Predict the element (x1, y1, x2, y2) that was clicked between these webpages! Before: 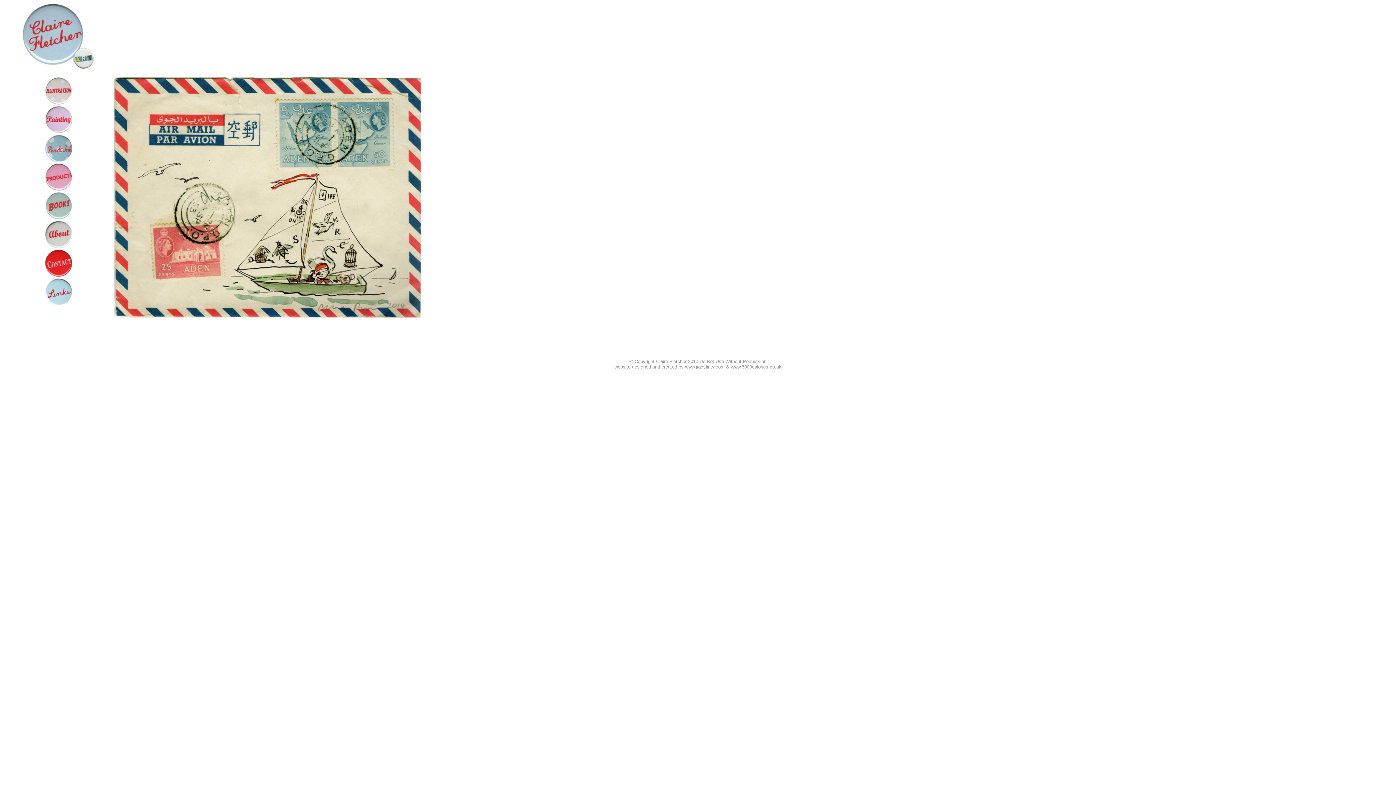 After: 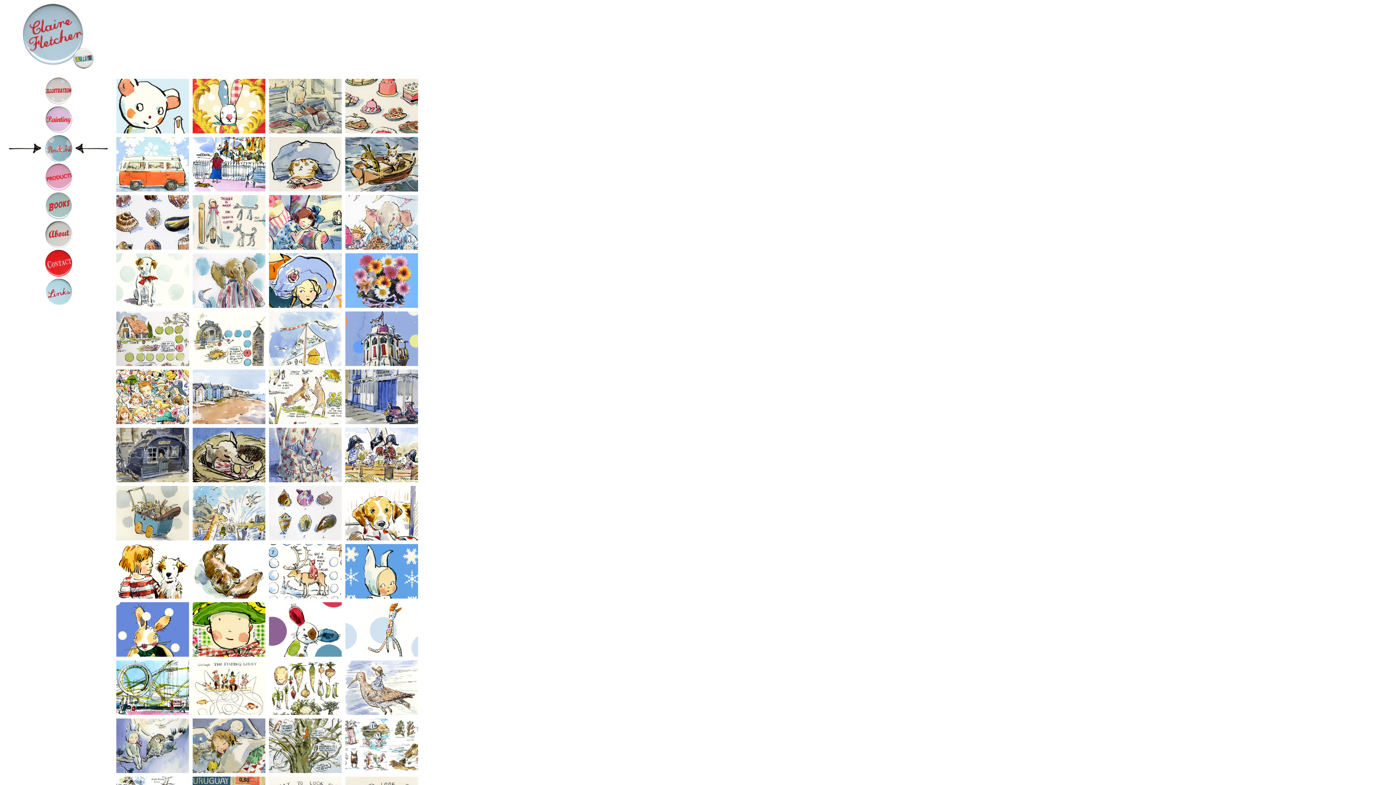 Action: bbox: (44, 157, 72, 164)